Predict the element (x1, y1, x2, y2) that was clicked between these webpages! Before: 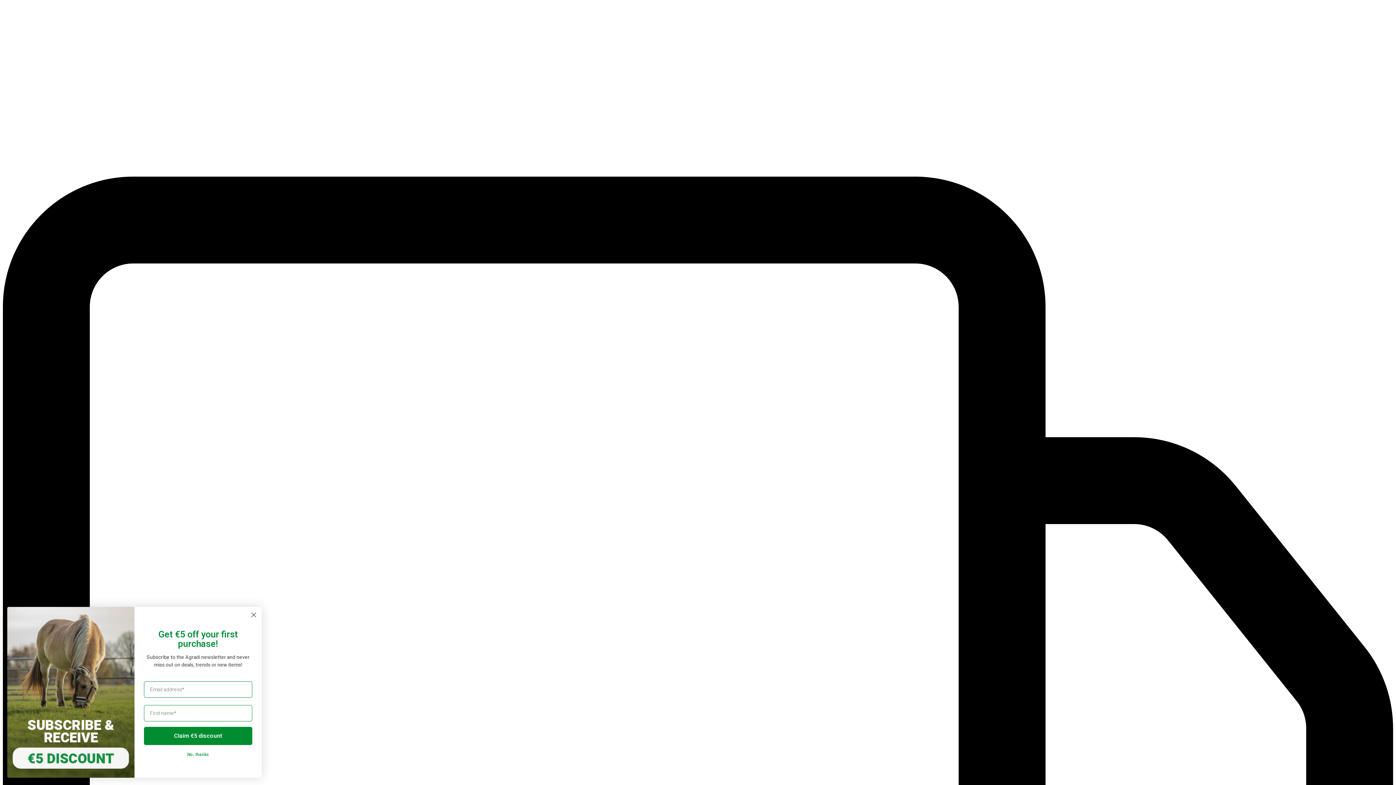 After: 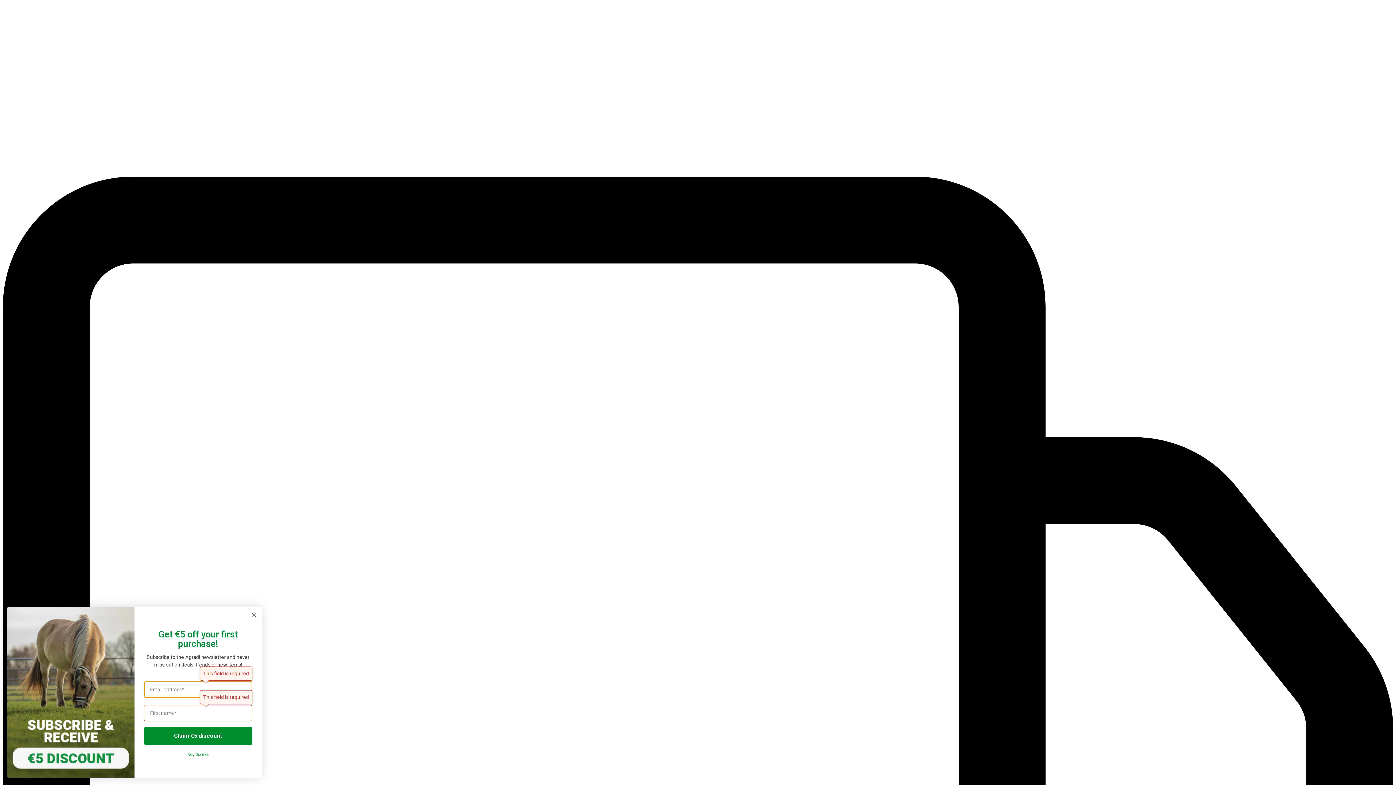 Action: bbox: (144, 727, 252, 745) label: Claim €5 discount